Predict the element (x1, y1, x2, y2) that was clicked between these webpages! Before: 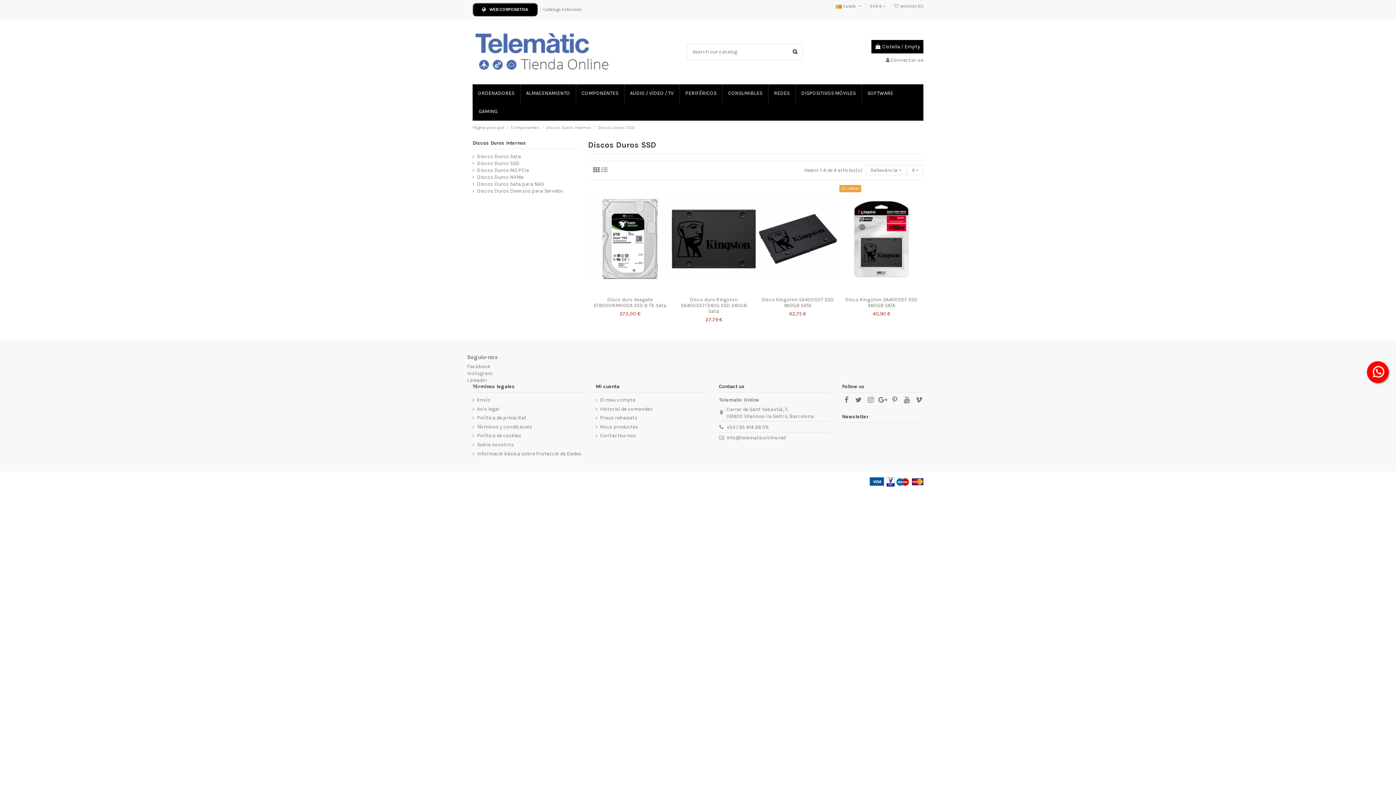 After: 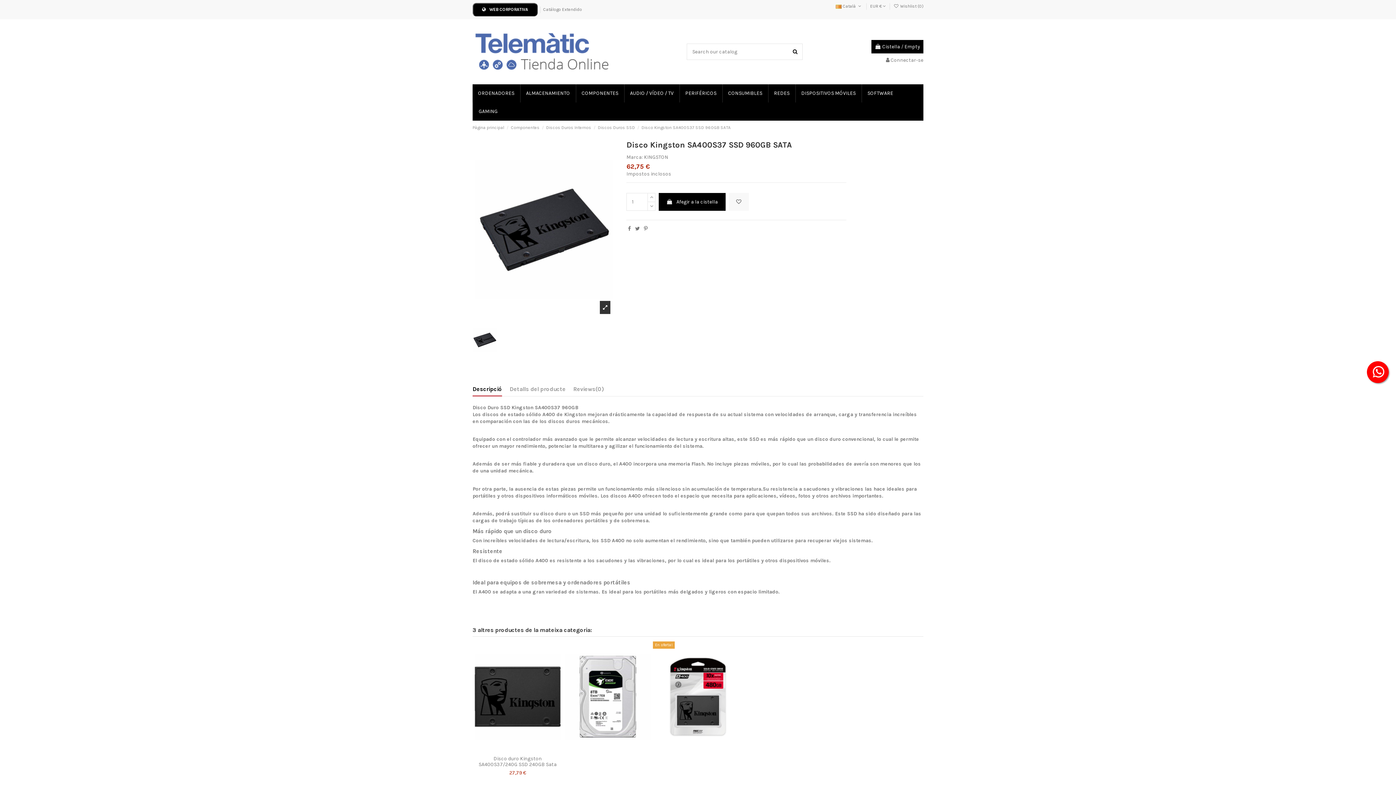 Action: bbox: (789, 310, 806, 317) label: 62,75 €